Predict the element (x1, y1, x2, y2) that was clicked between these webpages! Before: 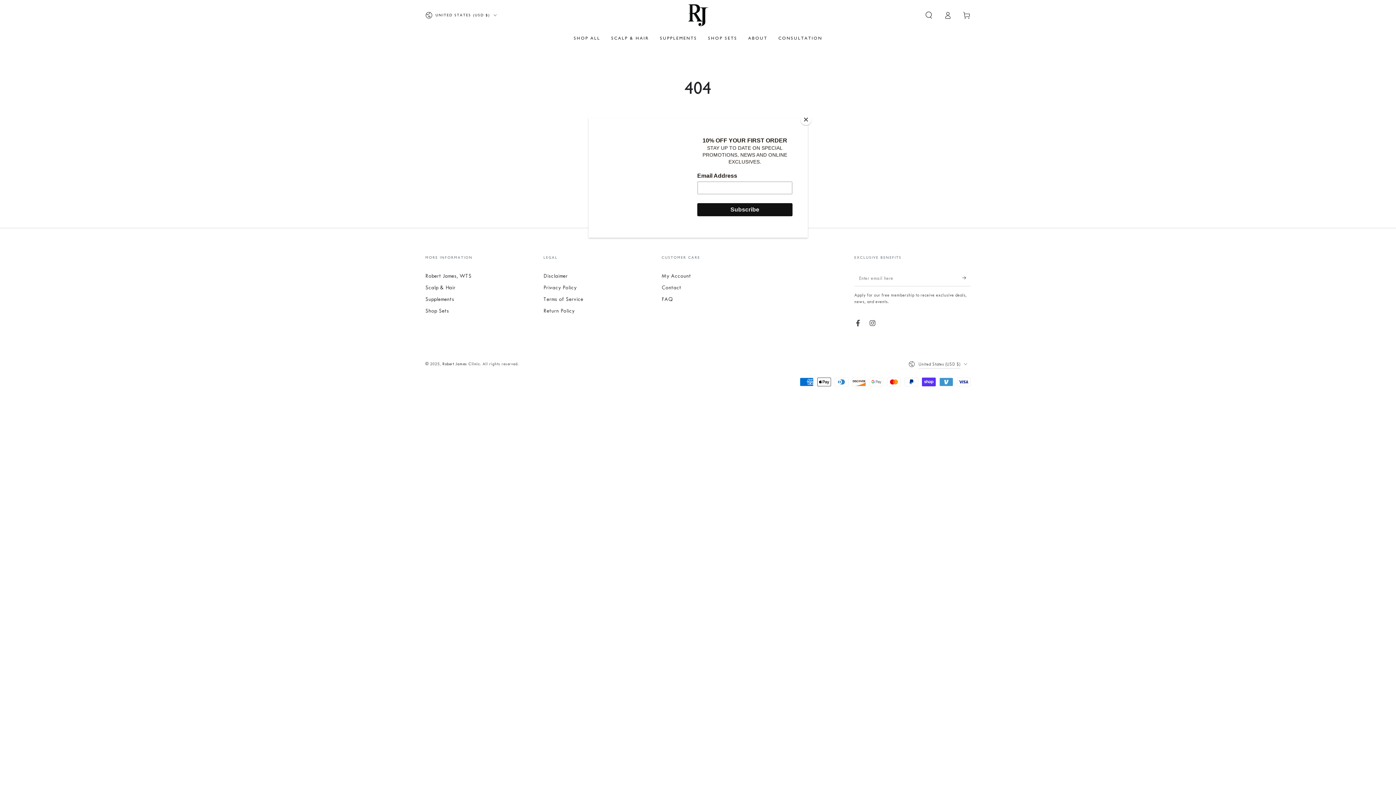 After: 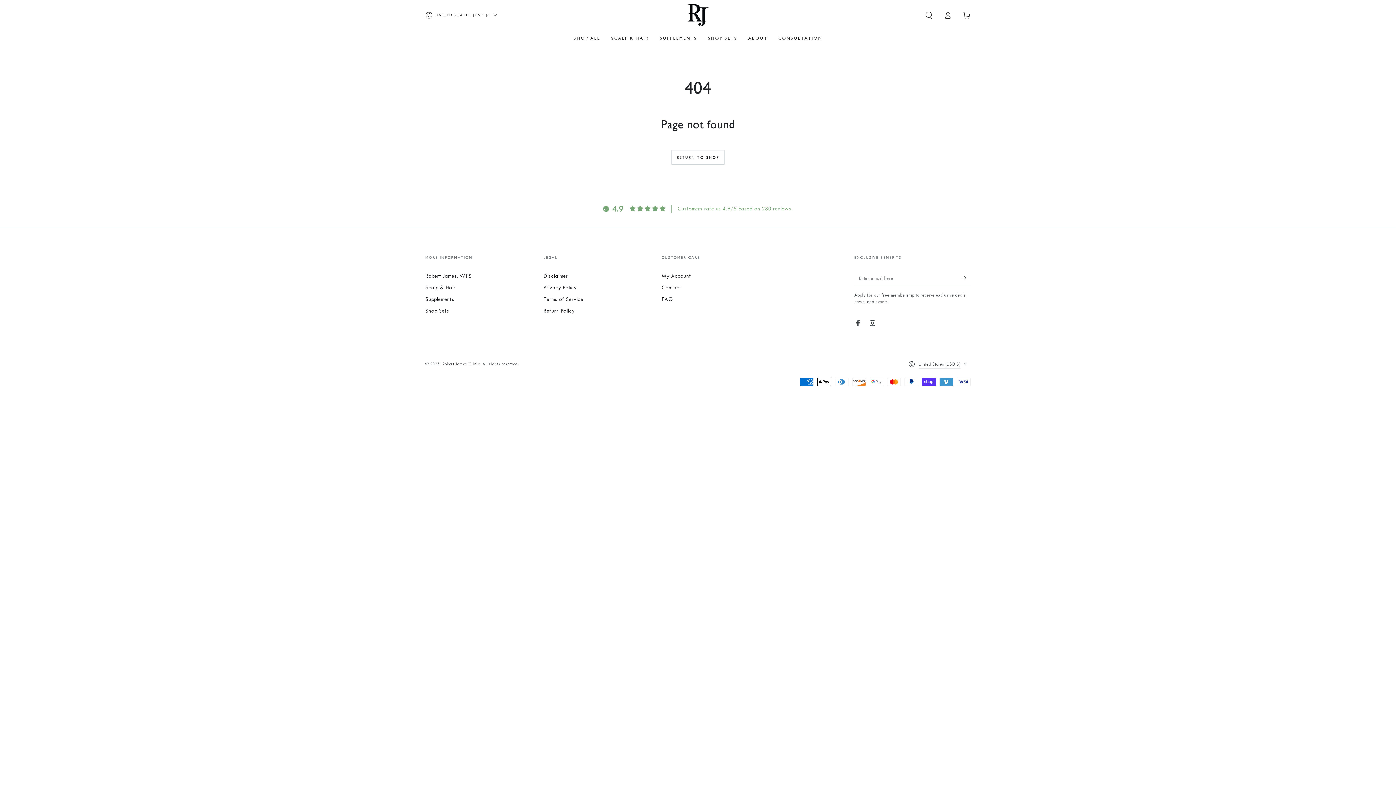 Action: label: Close bbox: (800, 114, 811, 125)